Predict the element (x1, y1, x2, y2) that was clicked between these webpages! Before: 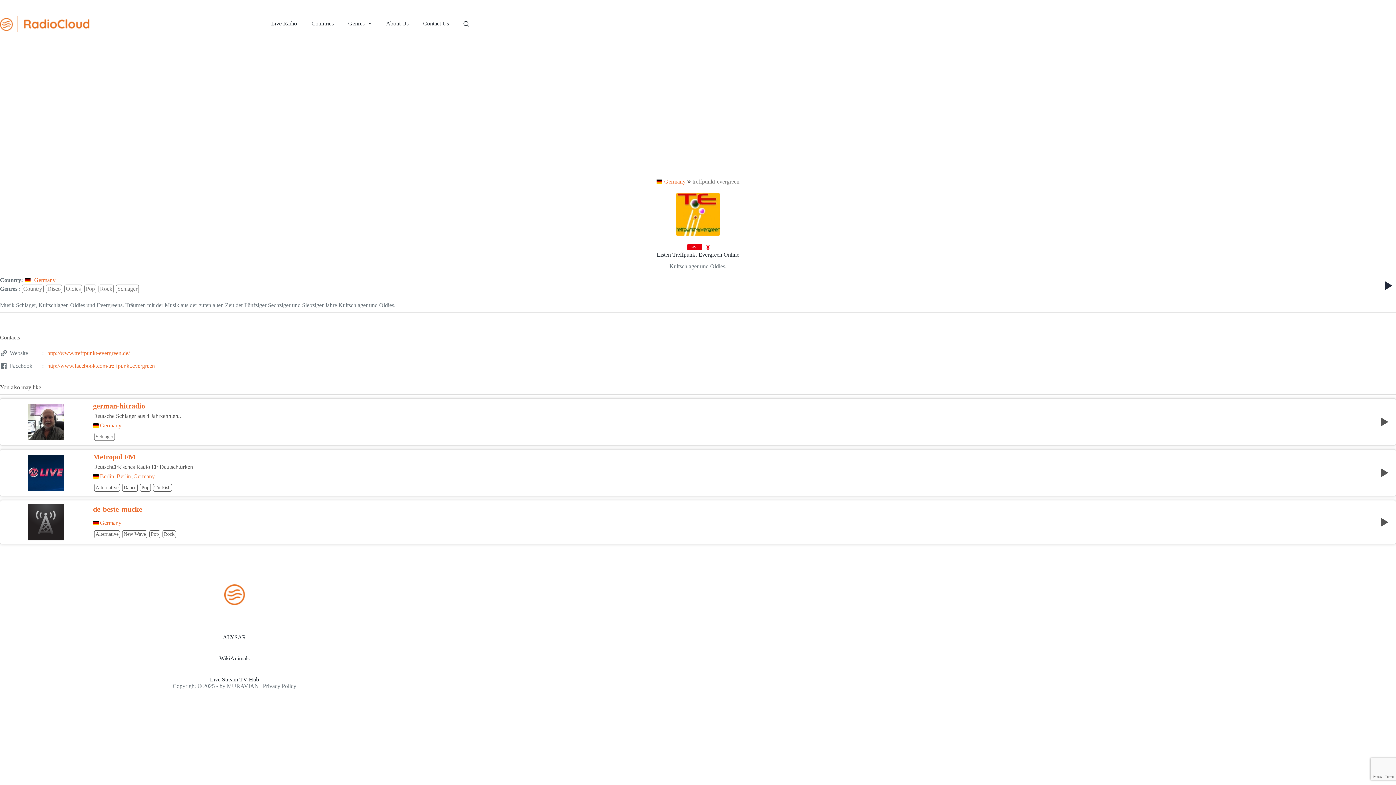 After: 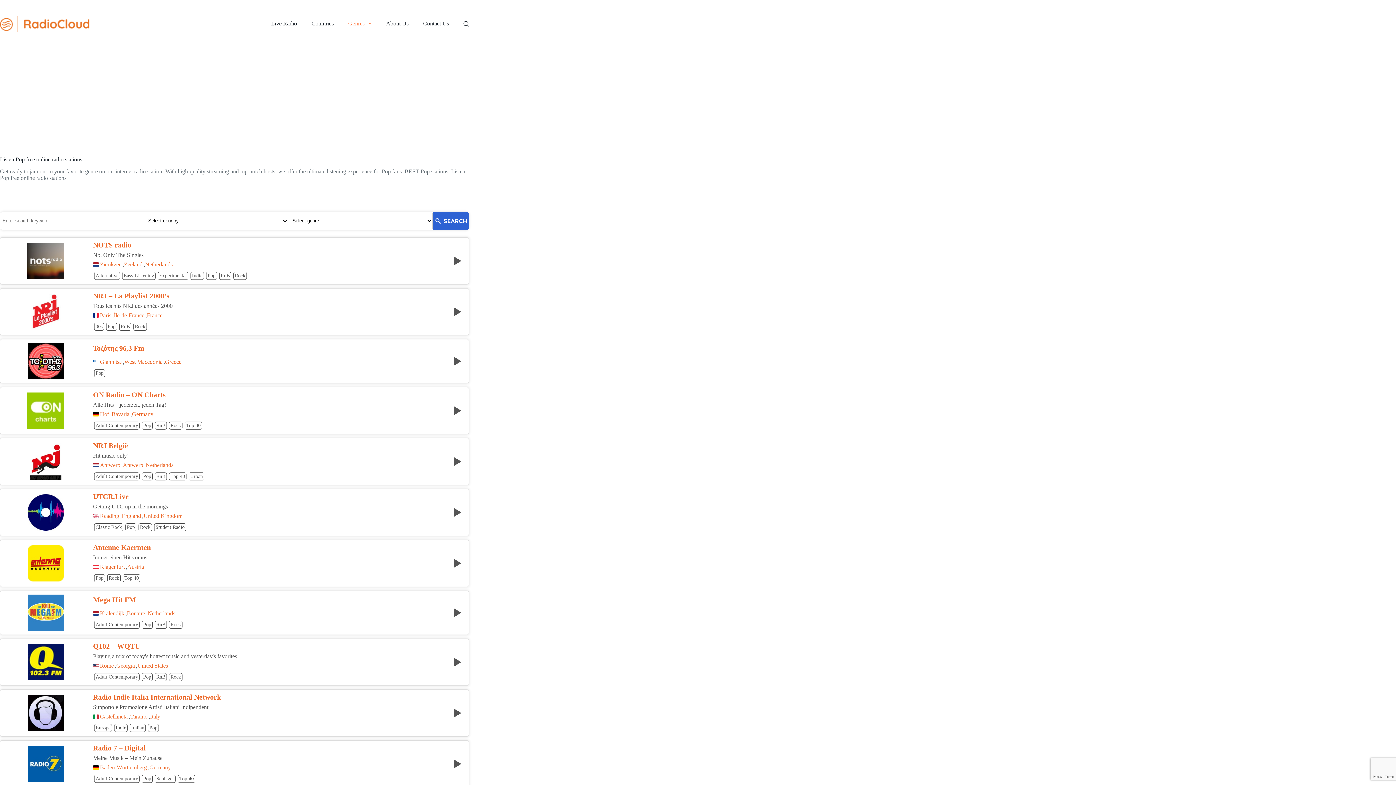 Action: label: Pop bbox: (140, 483, 150, 491)